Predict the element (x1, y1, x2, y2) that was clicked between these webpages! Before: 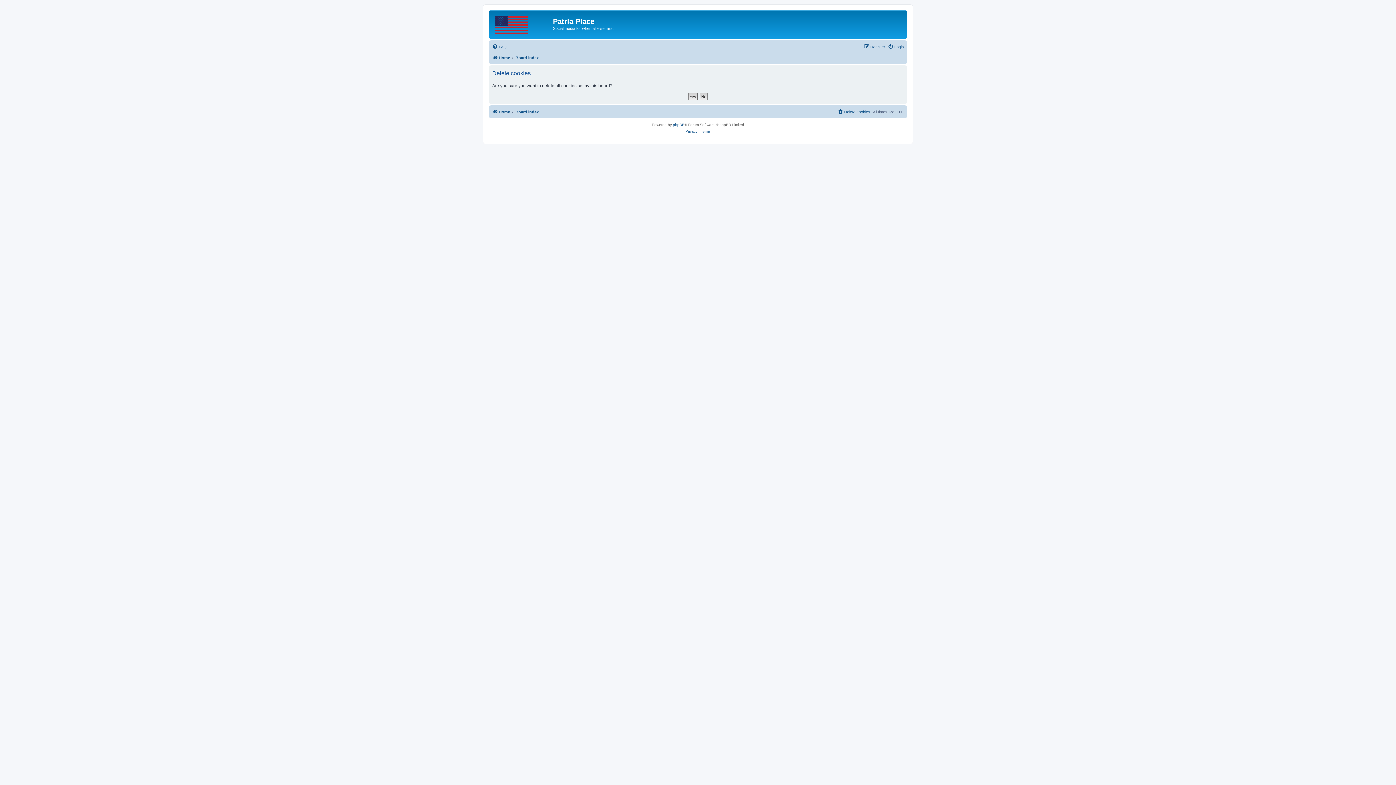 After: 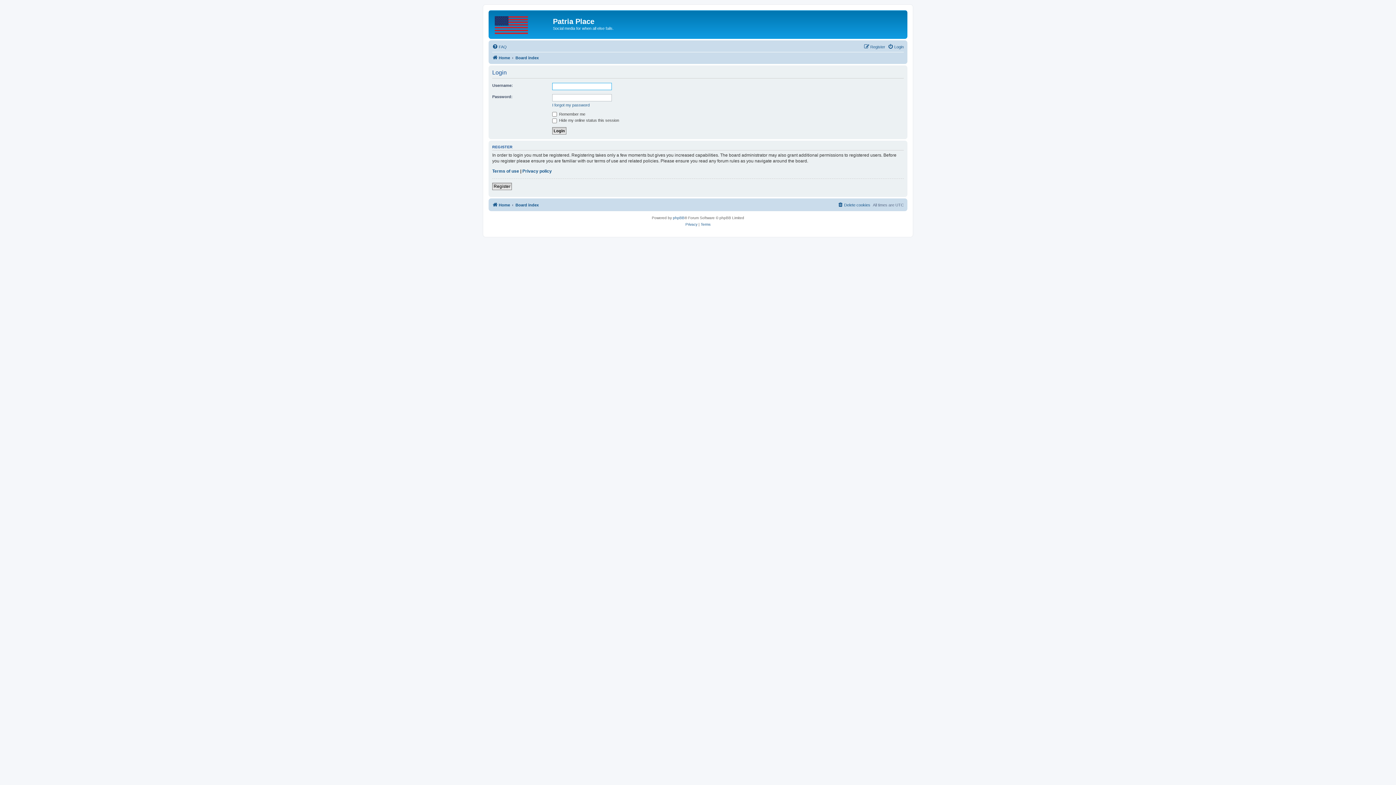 Action: label: Login bbox: (888, 42, 904, 51)